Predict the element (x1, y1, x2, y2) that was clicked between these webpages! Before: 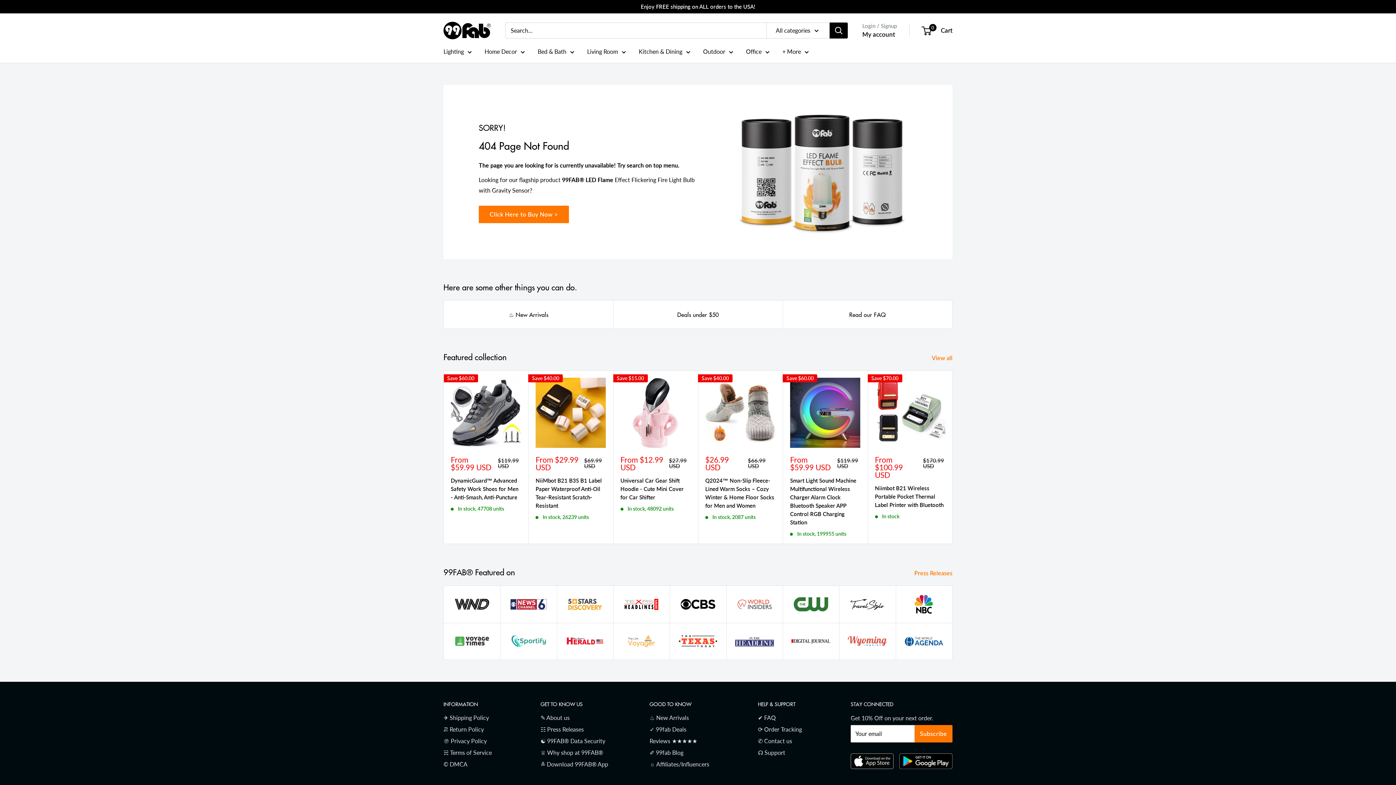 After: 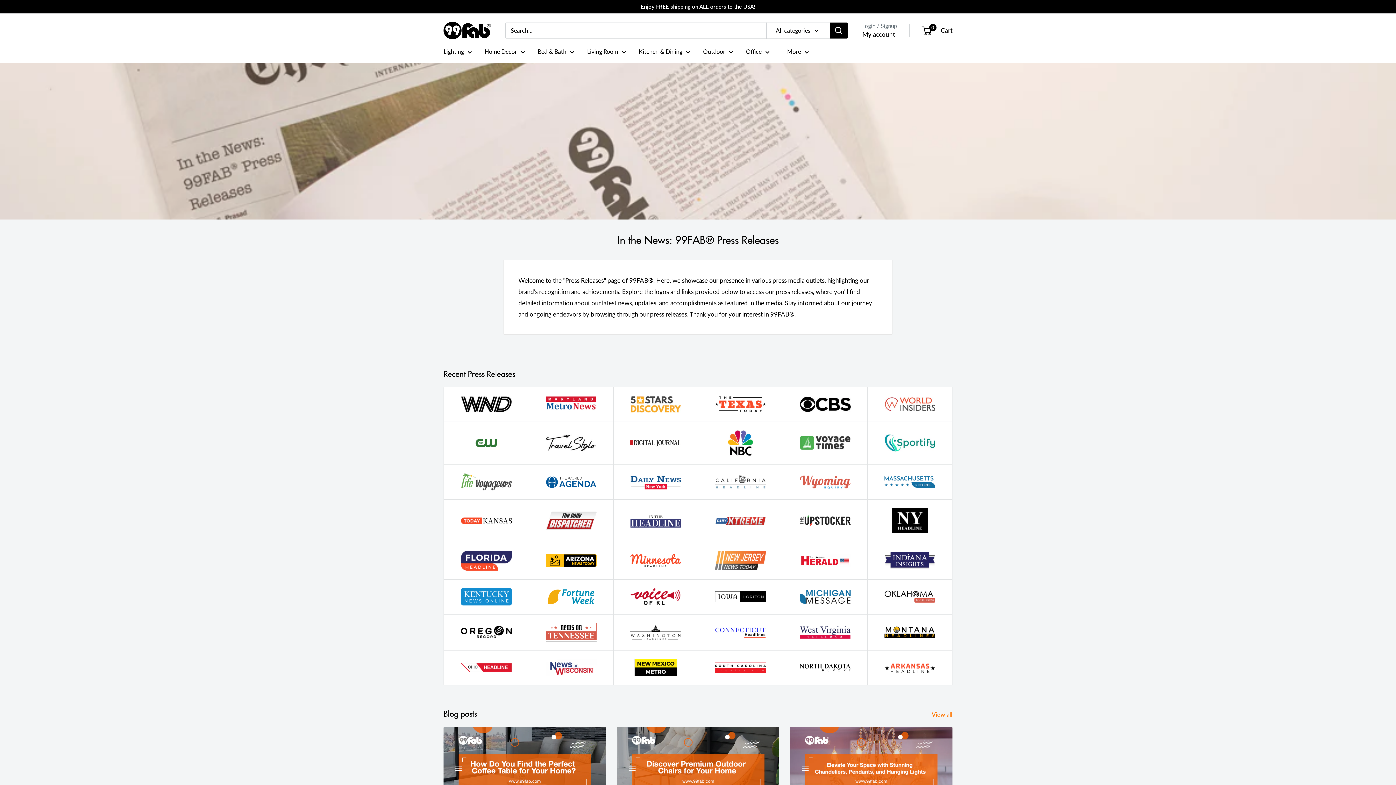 Action: bbox: (500, 586, 556, 623)